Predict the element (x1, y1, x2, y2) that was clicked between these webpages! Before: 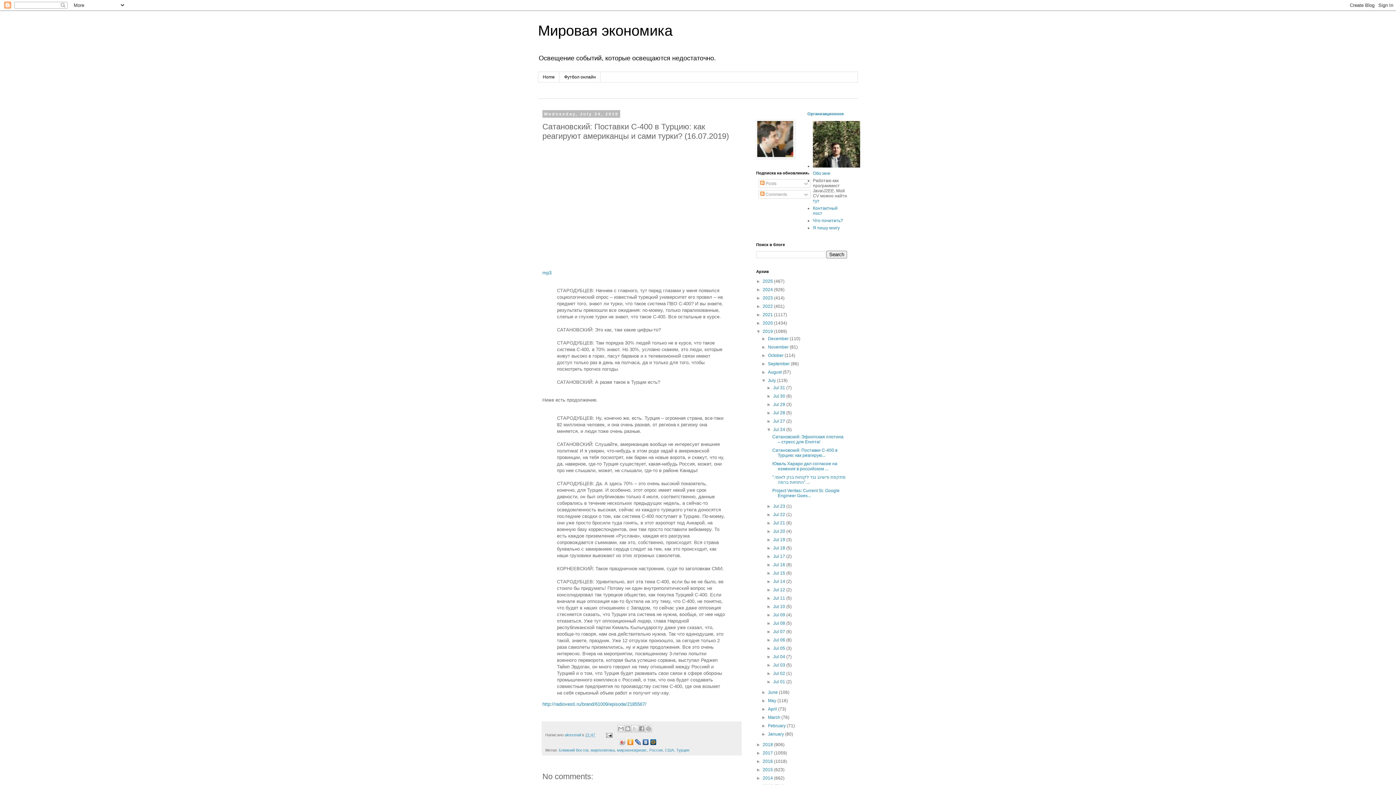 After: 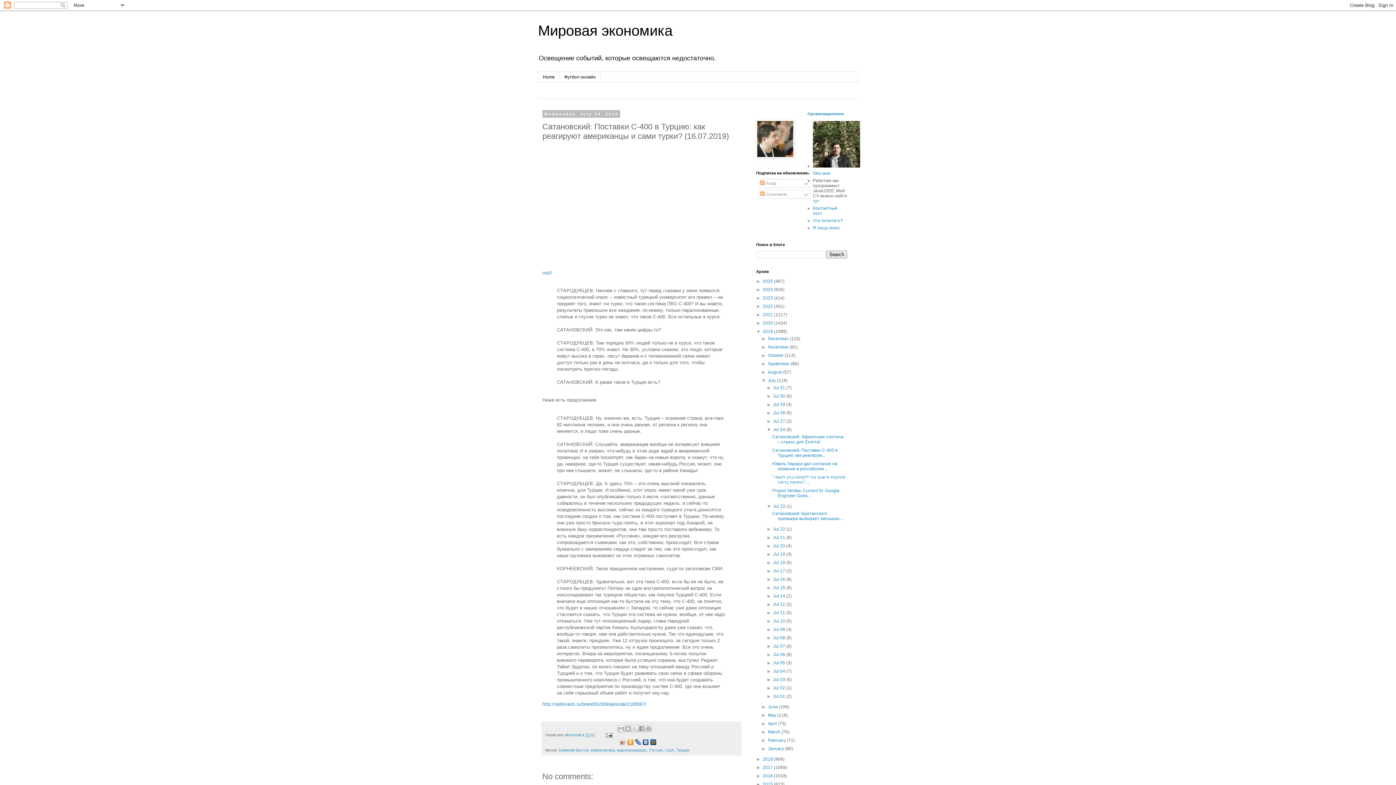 Action: bbox: (766, 504, 773, 509) label: ►  